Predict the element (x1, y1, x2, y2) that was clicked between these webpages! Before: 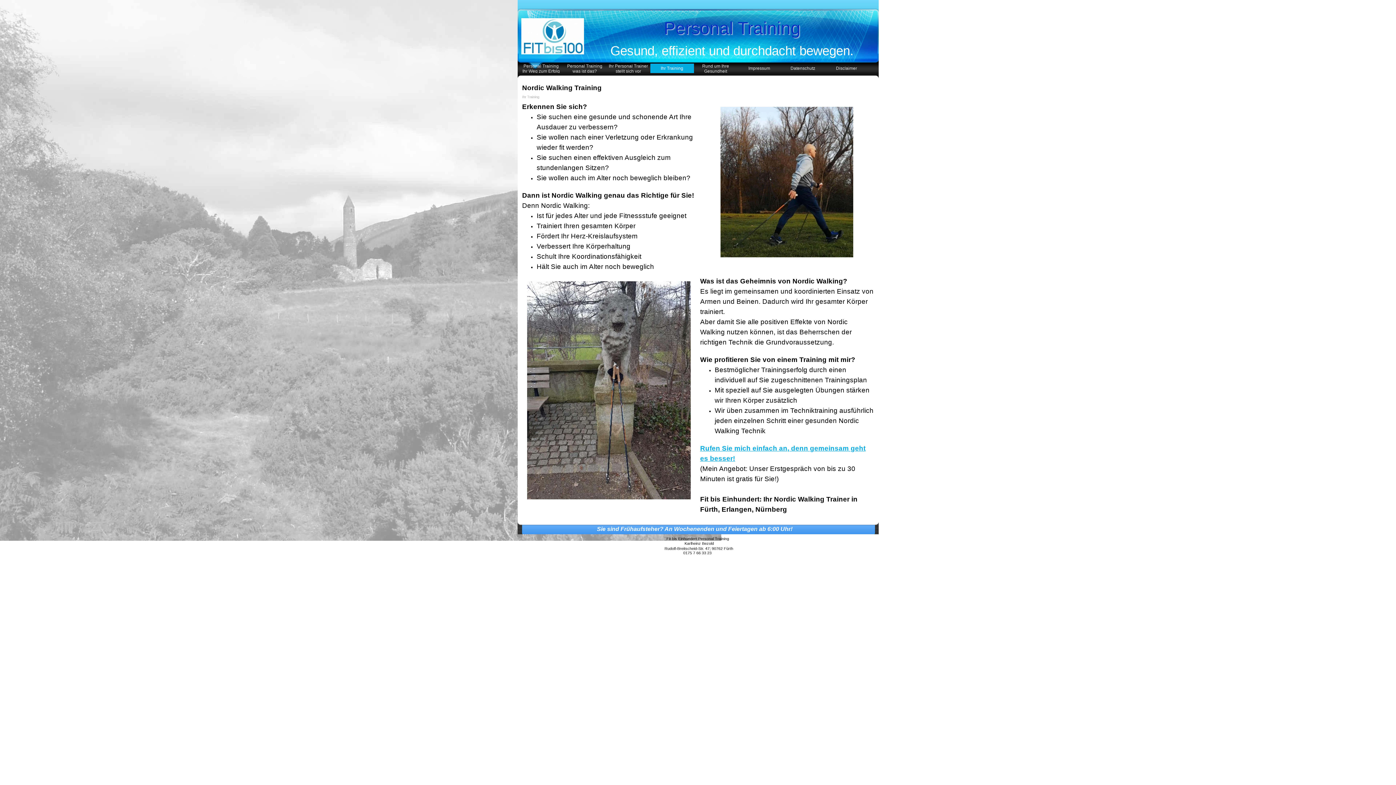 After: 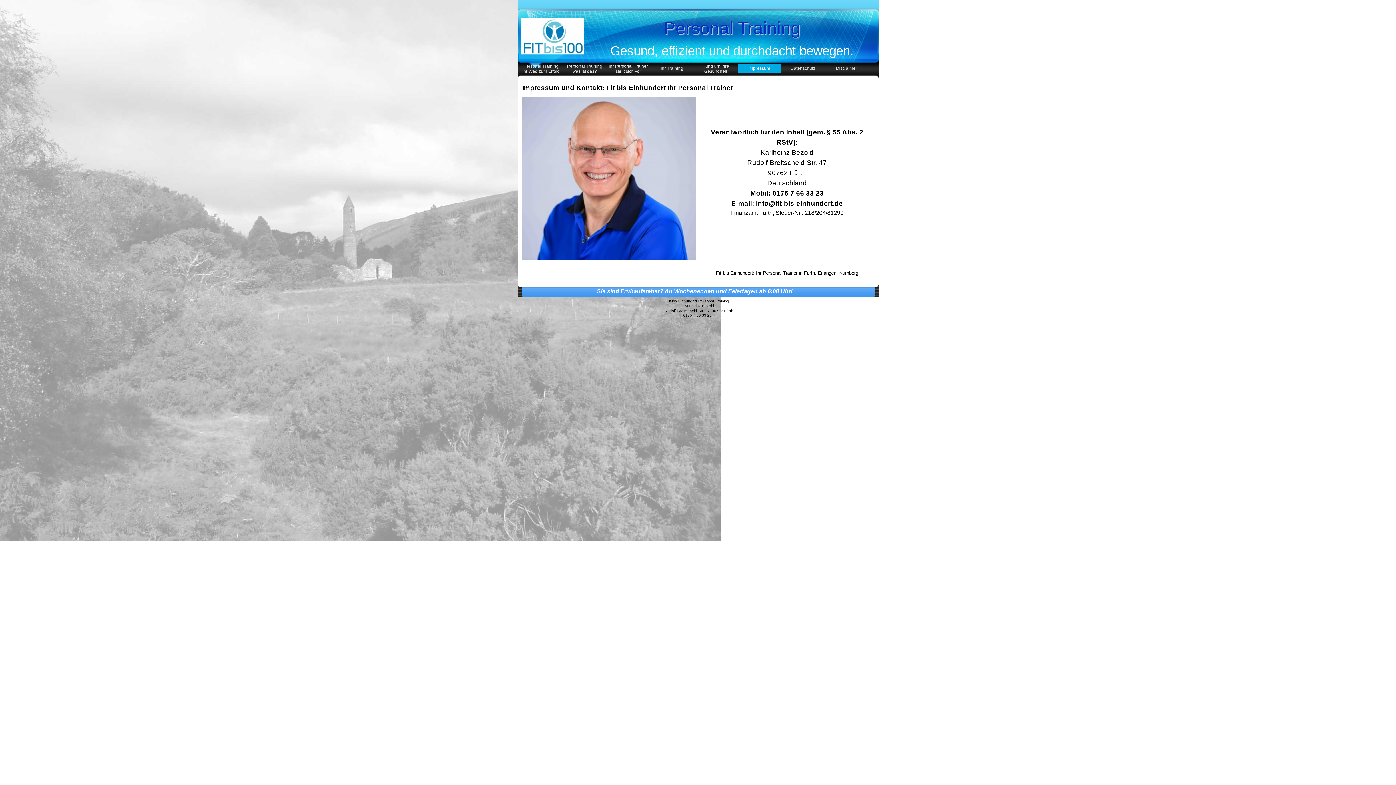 Action: bbox: (739, 63, 779, 73) label: Impressum